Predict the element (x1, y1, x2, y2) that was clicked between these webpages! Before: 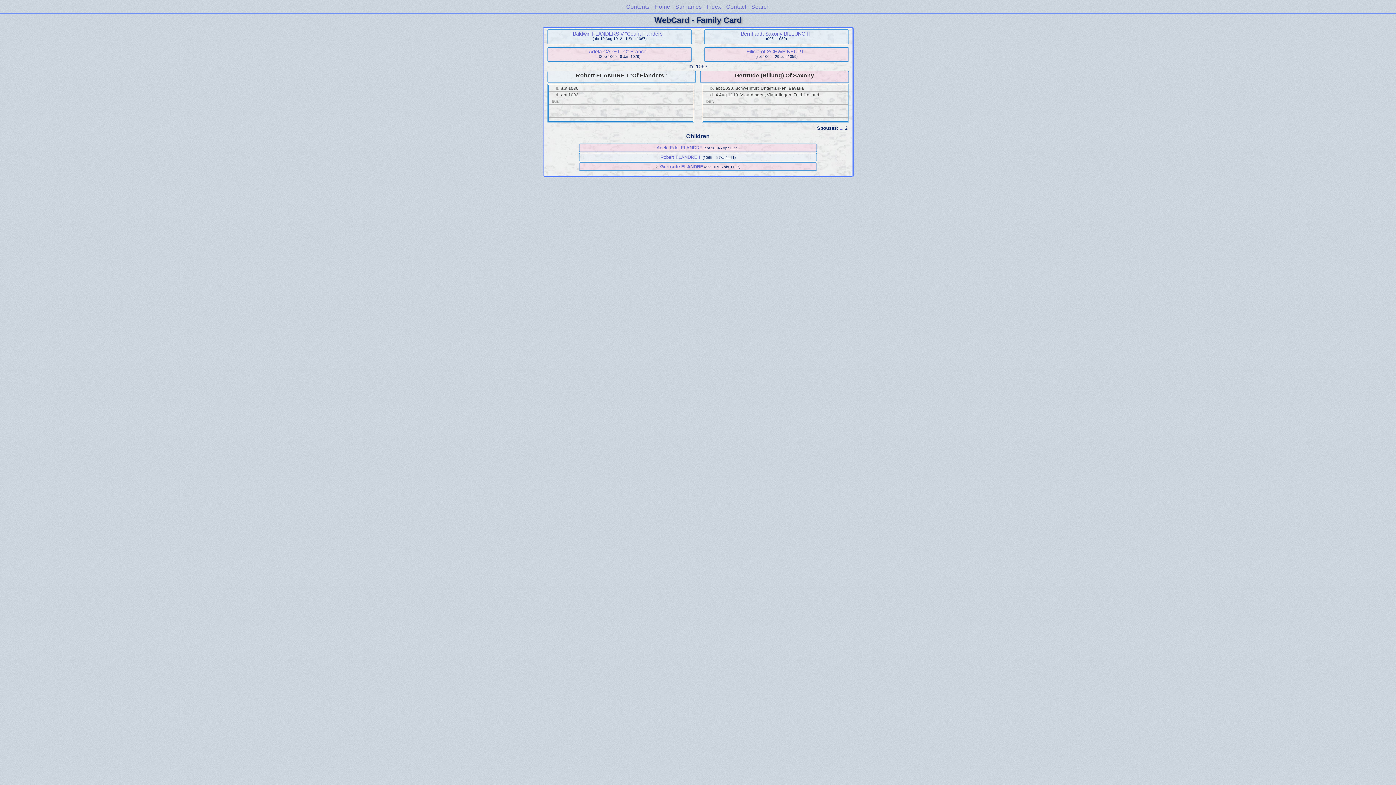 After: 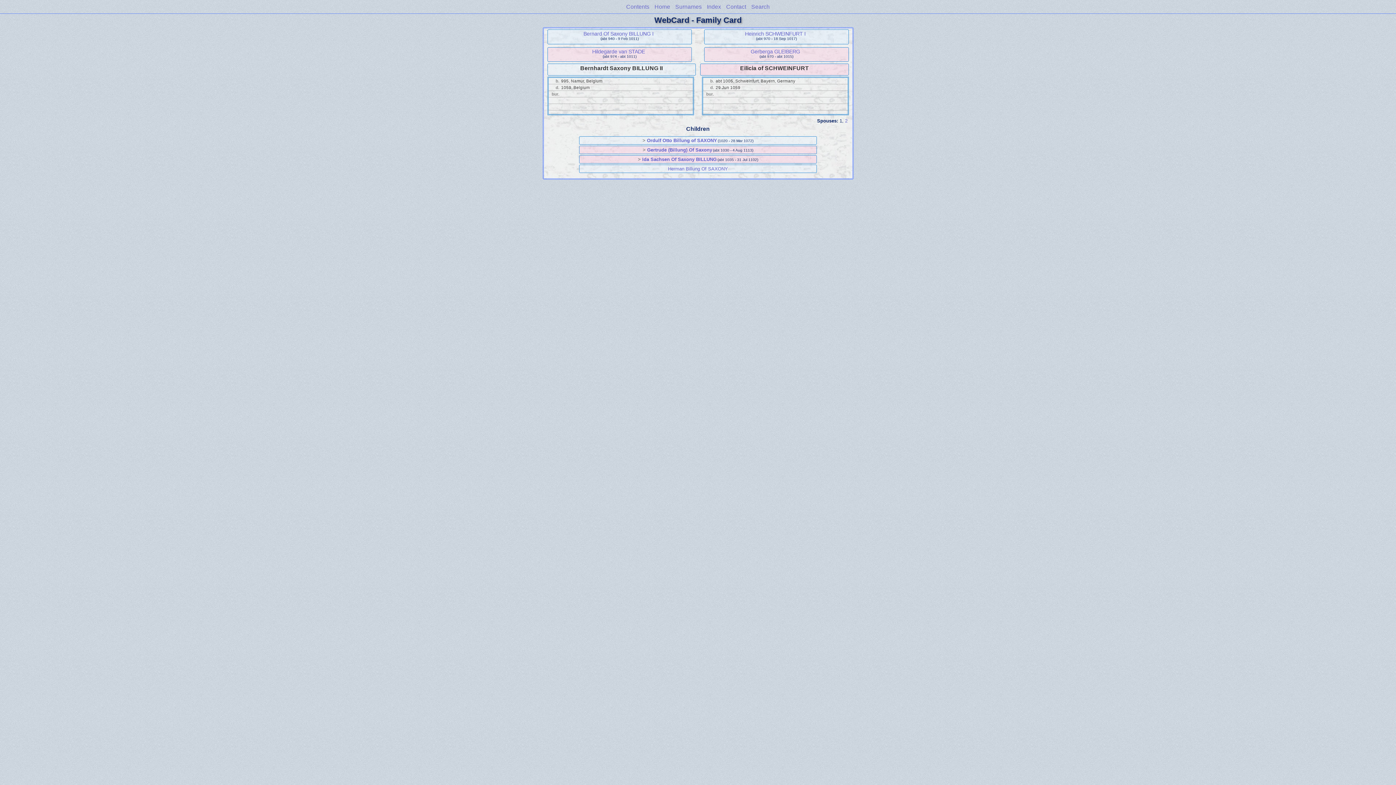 Action: bbox: (746, 48, 804, 54) label: Eilicia of SCHWEINFURT